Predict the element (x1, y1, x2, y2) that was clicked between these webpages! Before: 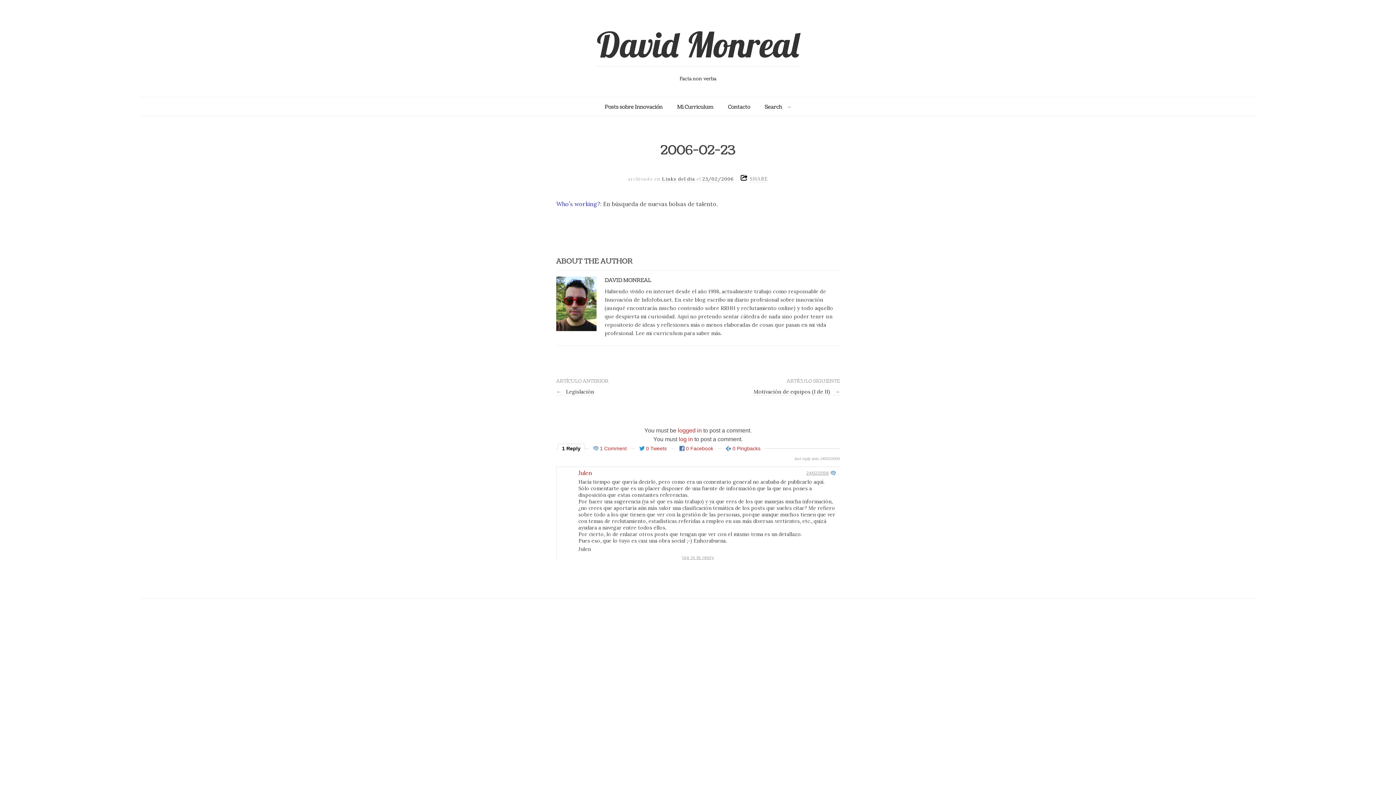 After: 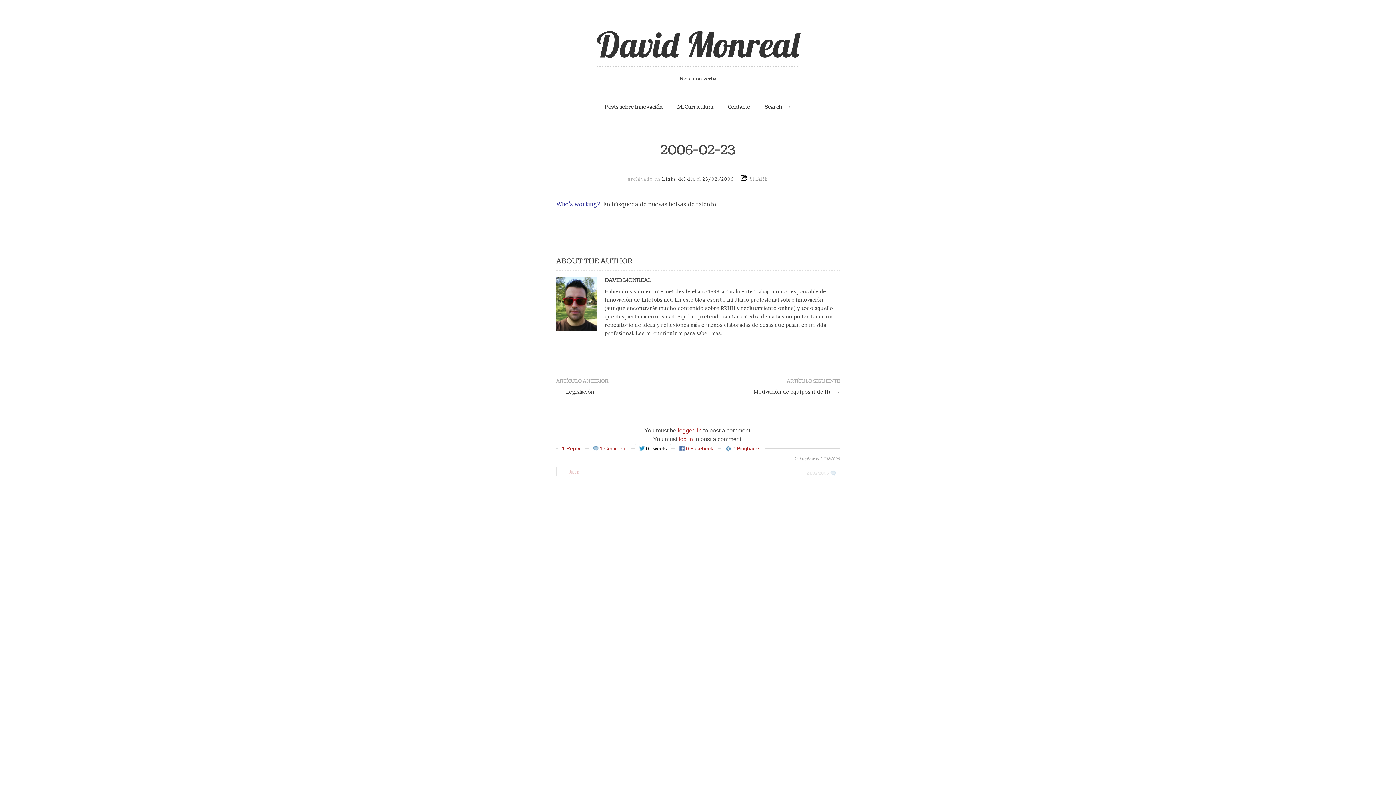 Action: bbox: (634, 443, 671, 454) label: 0 Tweets